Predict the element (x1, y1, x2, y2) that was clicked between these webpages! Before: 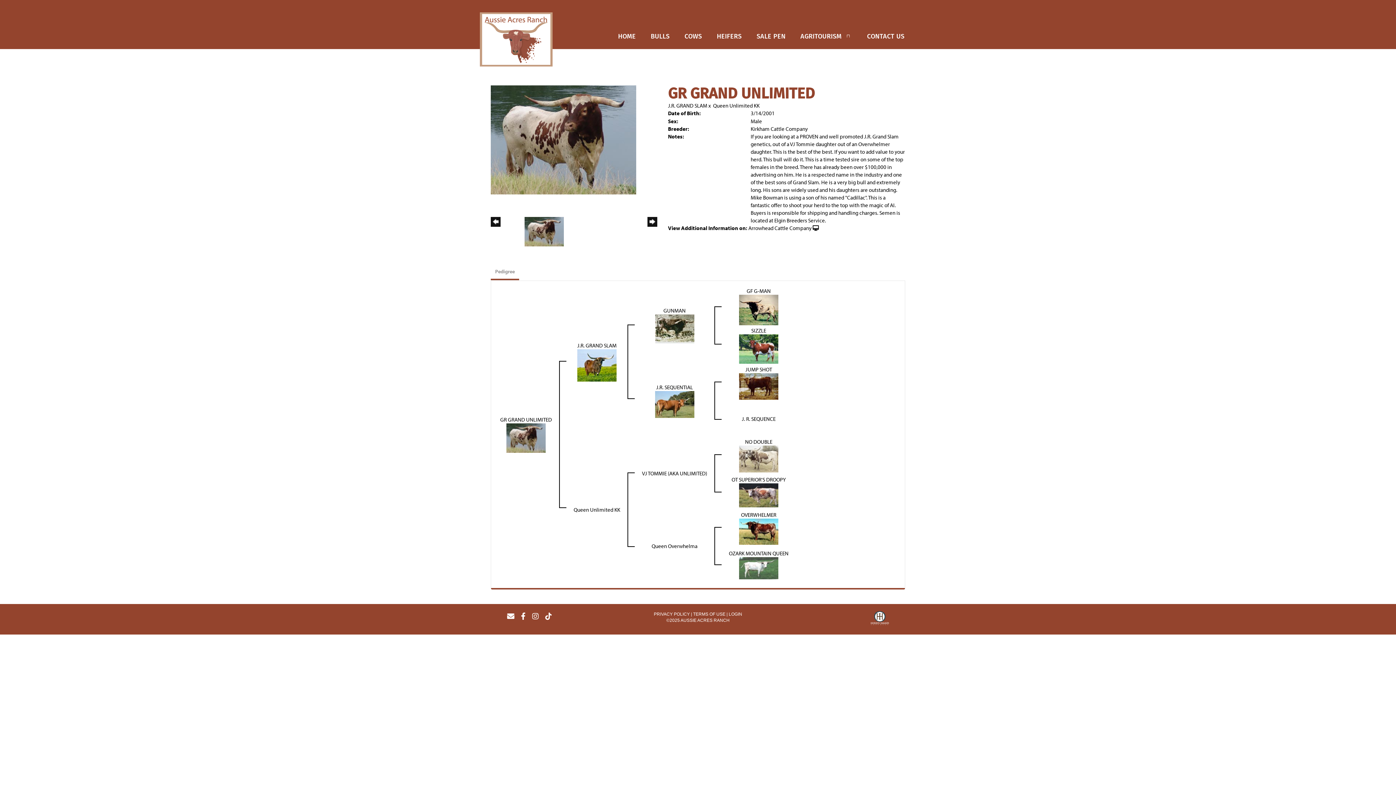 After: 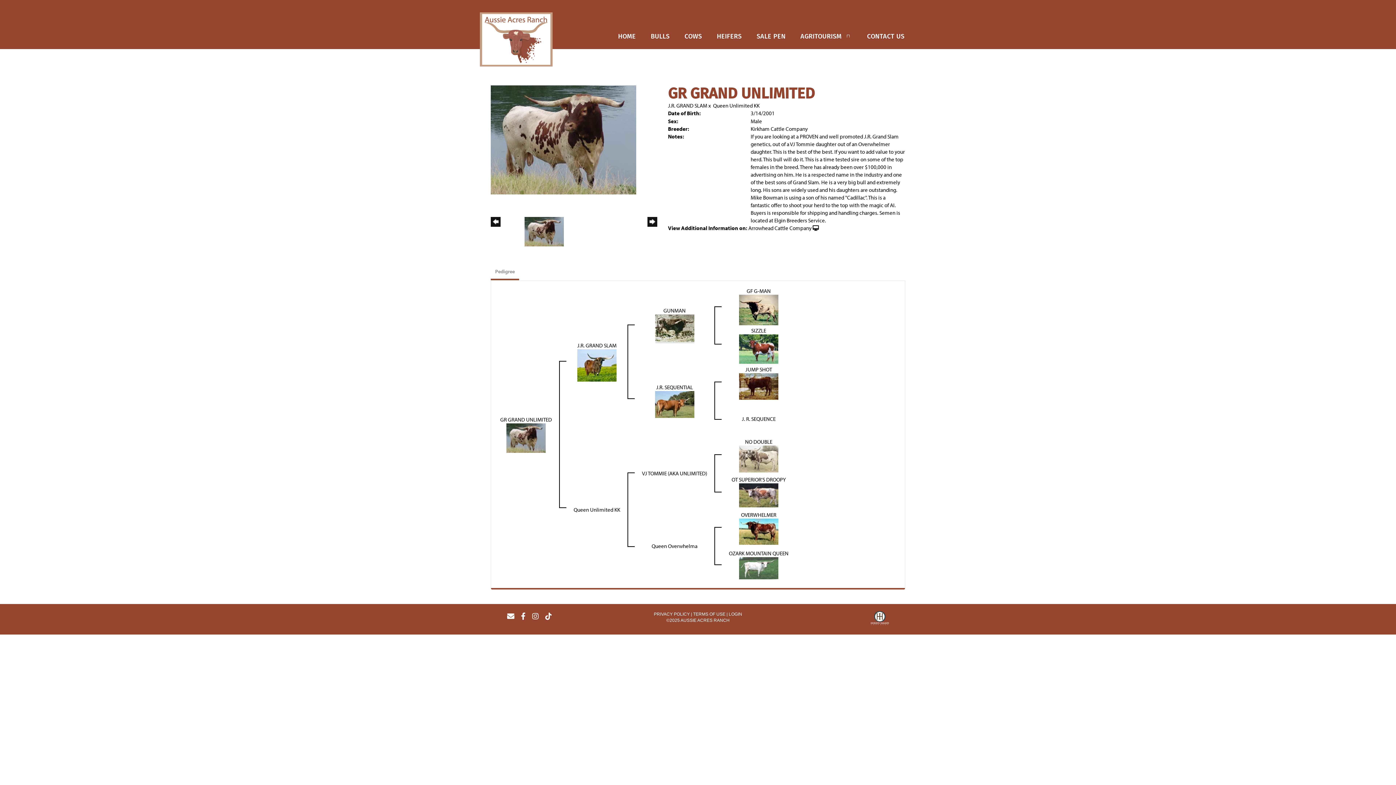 Action: bbox: (506, 434, 545, 441)